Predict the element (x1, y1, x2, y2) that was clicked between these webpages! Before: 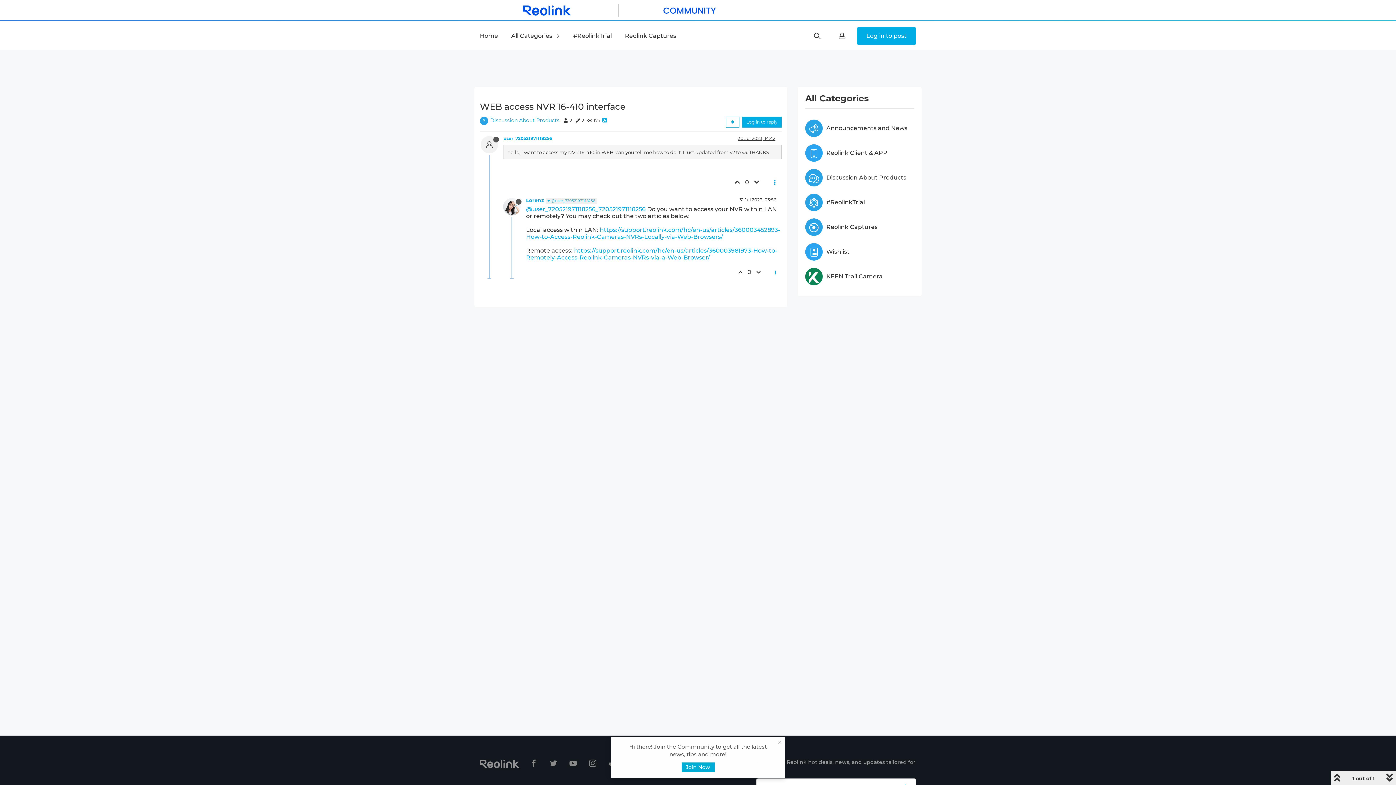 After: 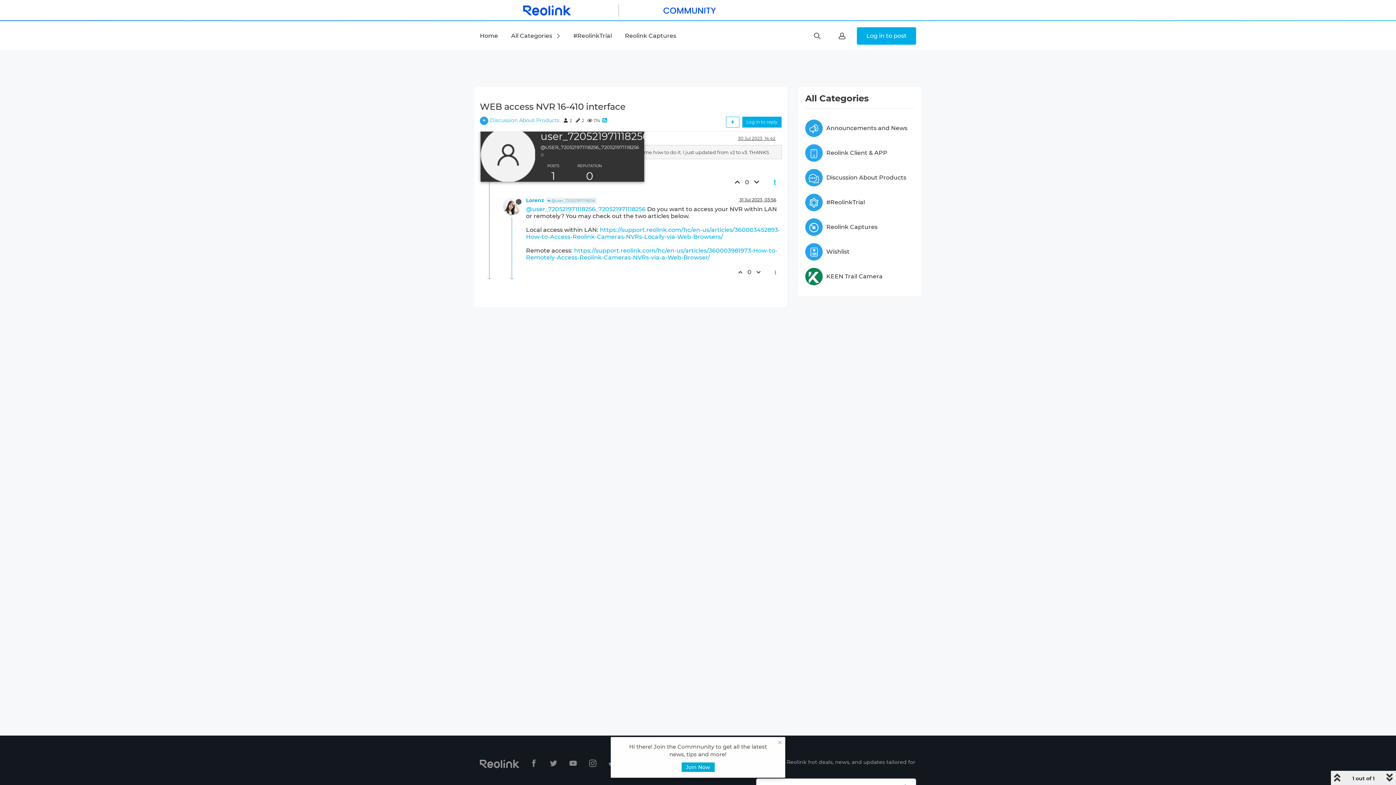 Action: bbox: (480, 140, 503, 147)